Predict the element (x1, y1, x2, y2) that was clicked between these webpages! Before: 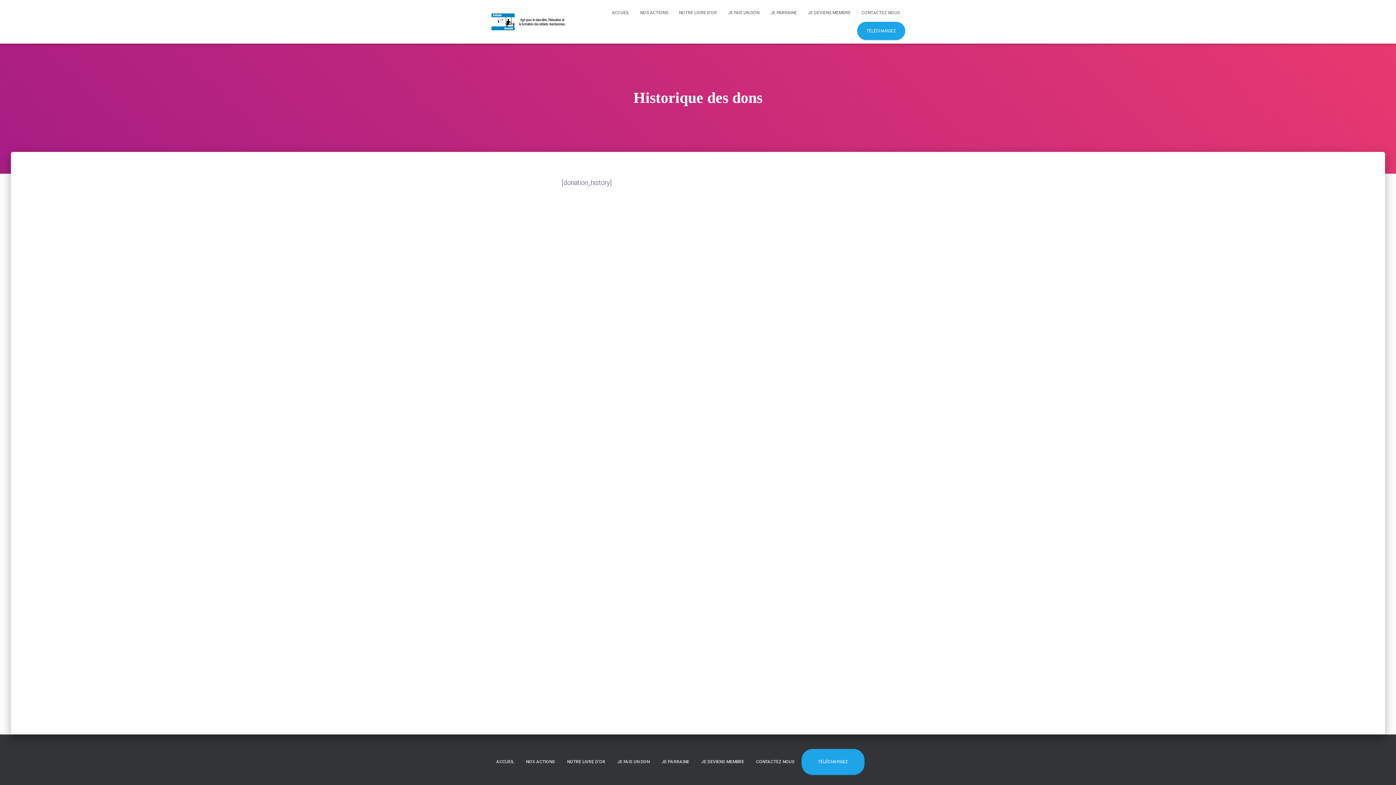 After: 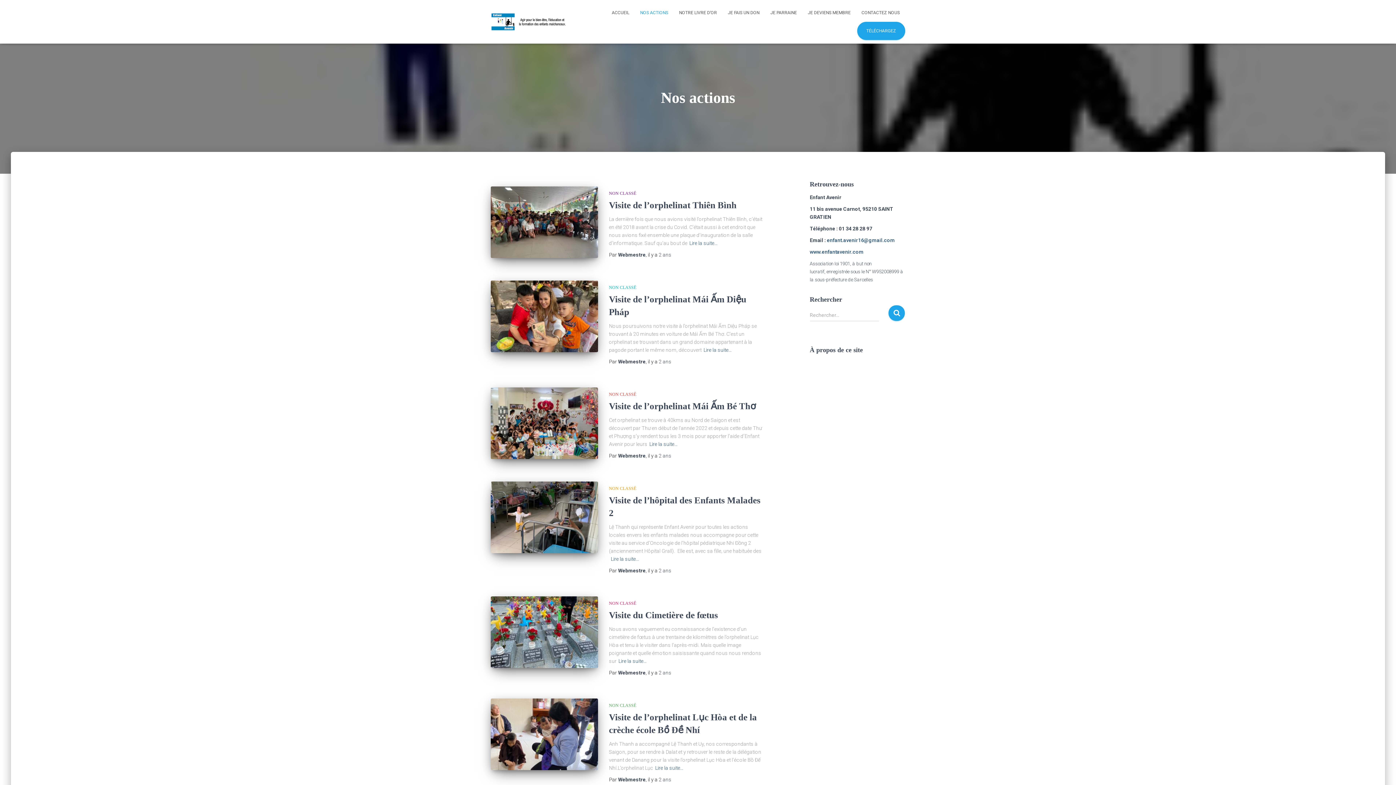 Action: bbox: (634, 3, 673, 21) label: NOS ACTIONS